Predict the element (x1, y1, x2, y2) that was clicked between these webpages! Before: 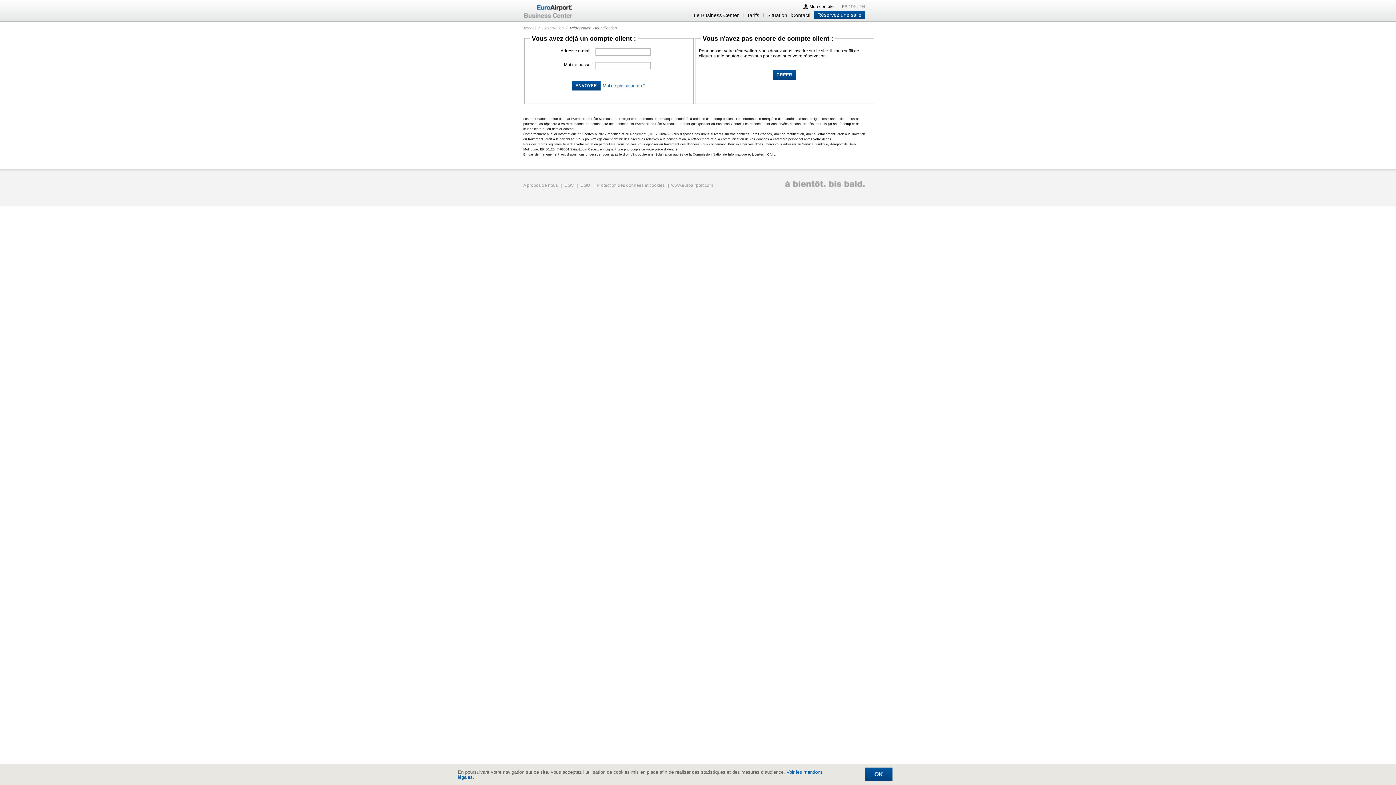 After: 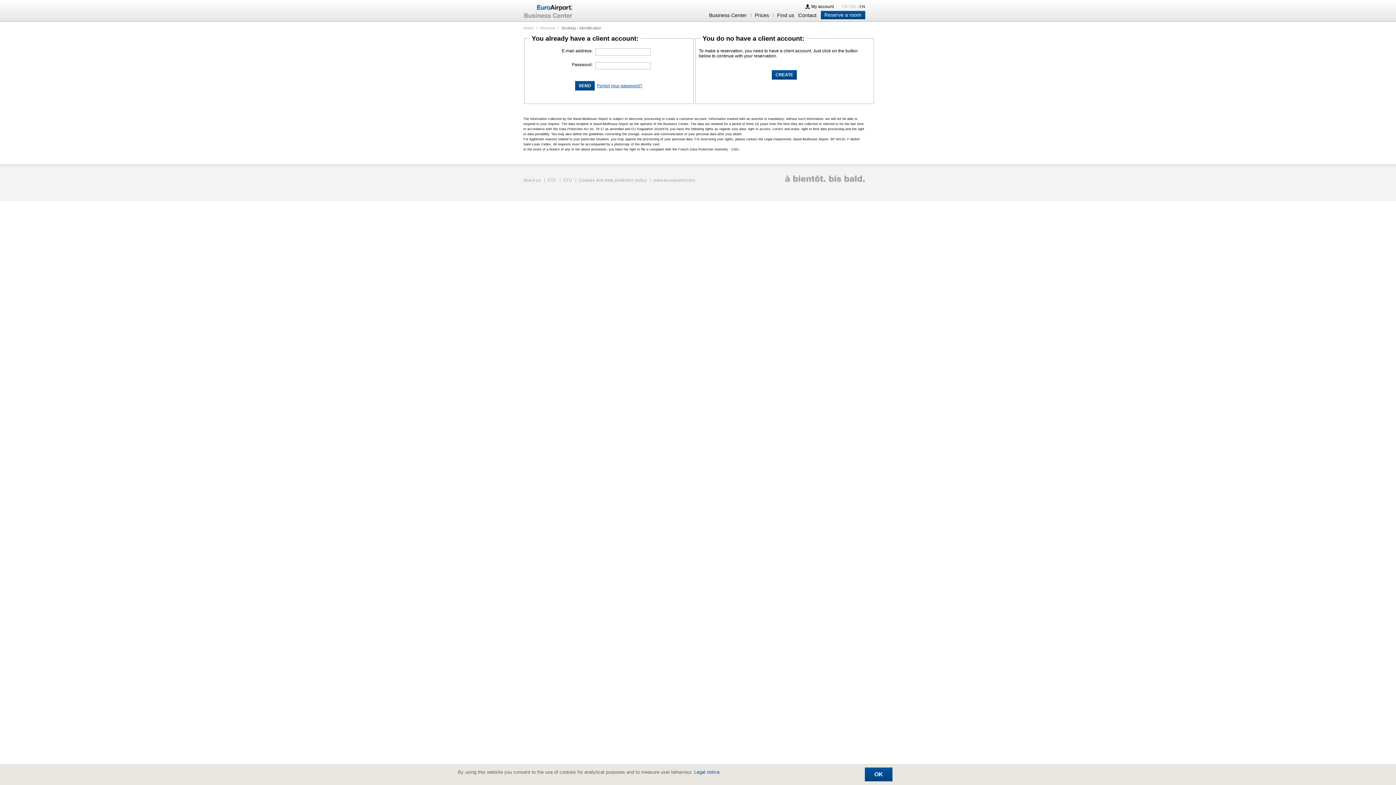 Action: bbox: (859, 4, 865, 8) label: EN